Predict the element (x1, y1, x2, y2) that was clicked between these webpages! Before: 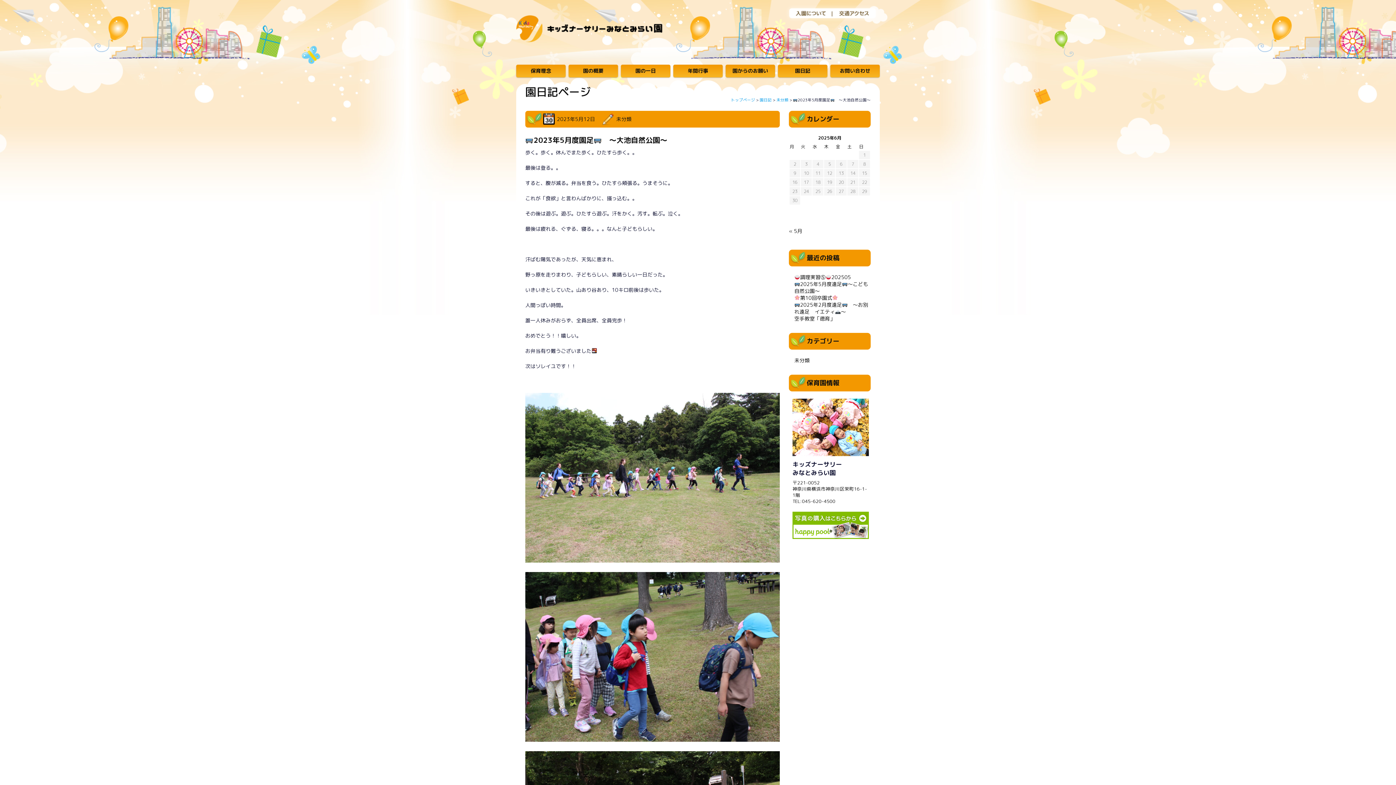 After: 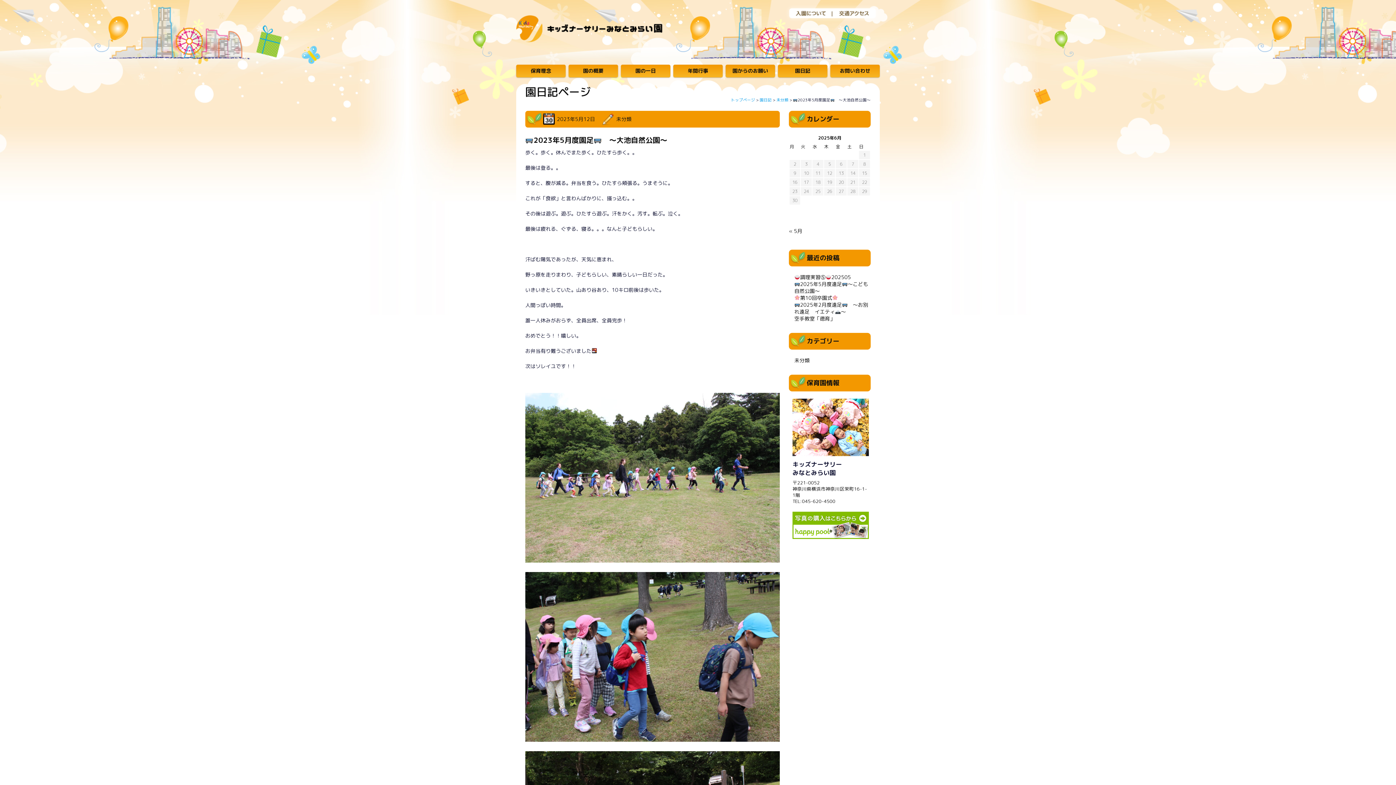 Action: bbox: (792, 533, 869, 540)